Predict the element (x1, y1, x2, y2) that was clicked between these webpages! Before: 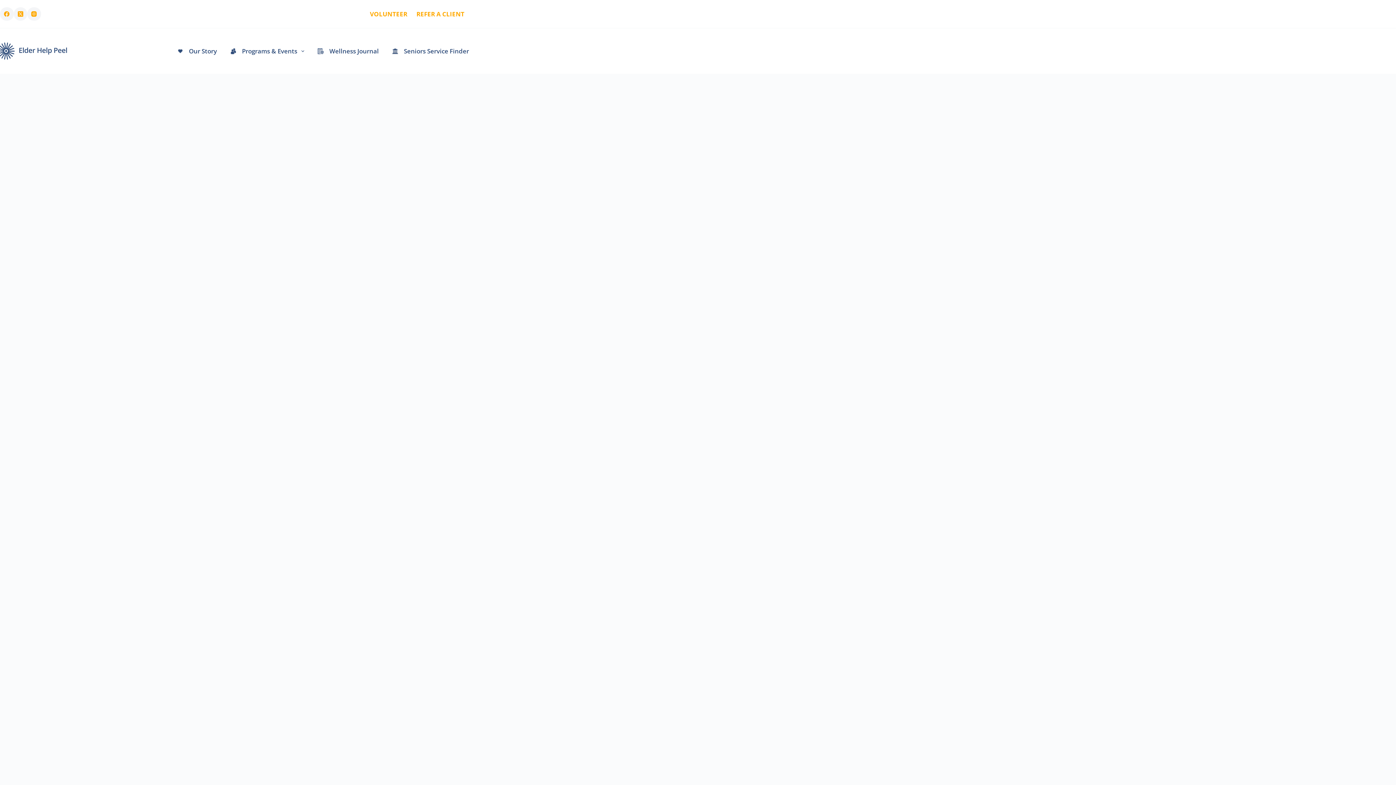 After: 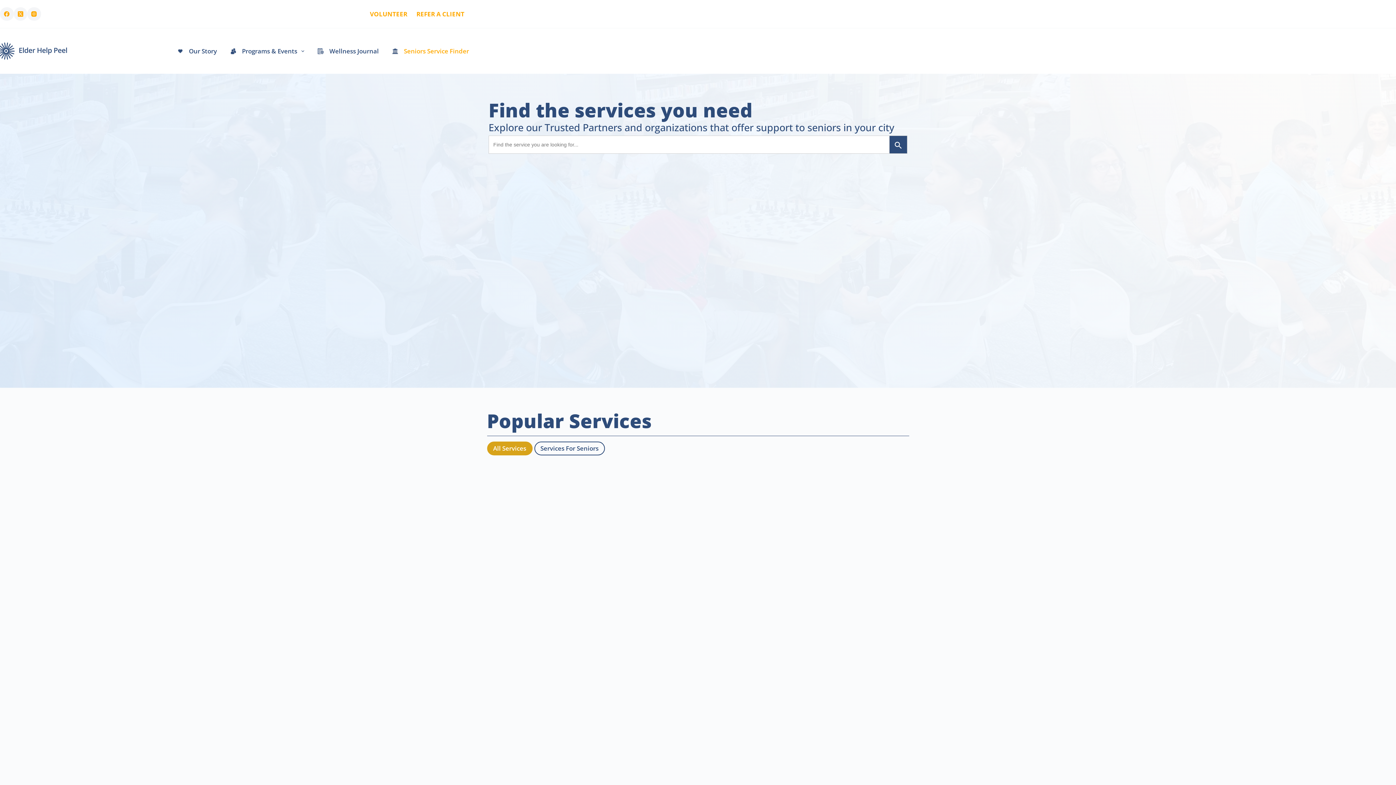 Action: label:  
Seniors Service Finder bbox: (383, 43, 469, 58)